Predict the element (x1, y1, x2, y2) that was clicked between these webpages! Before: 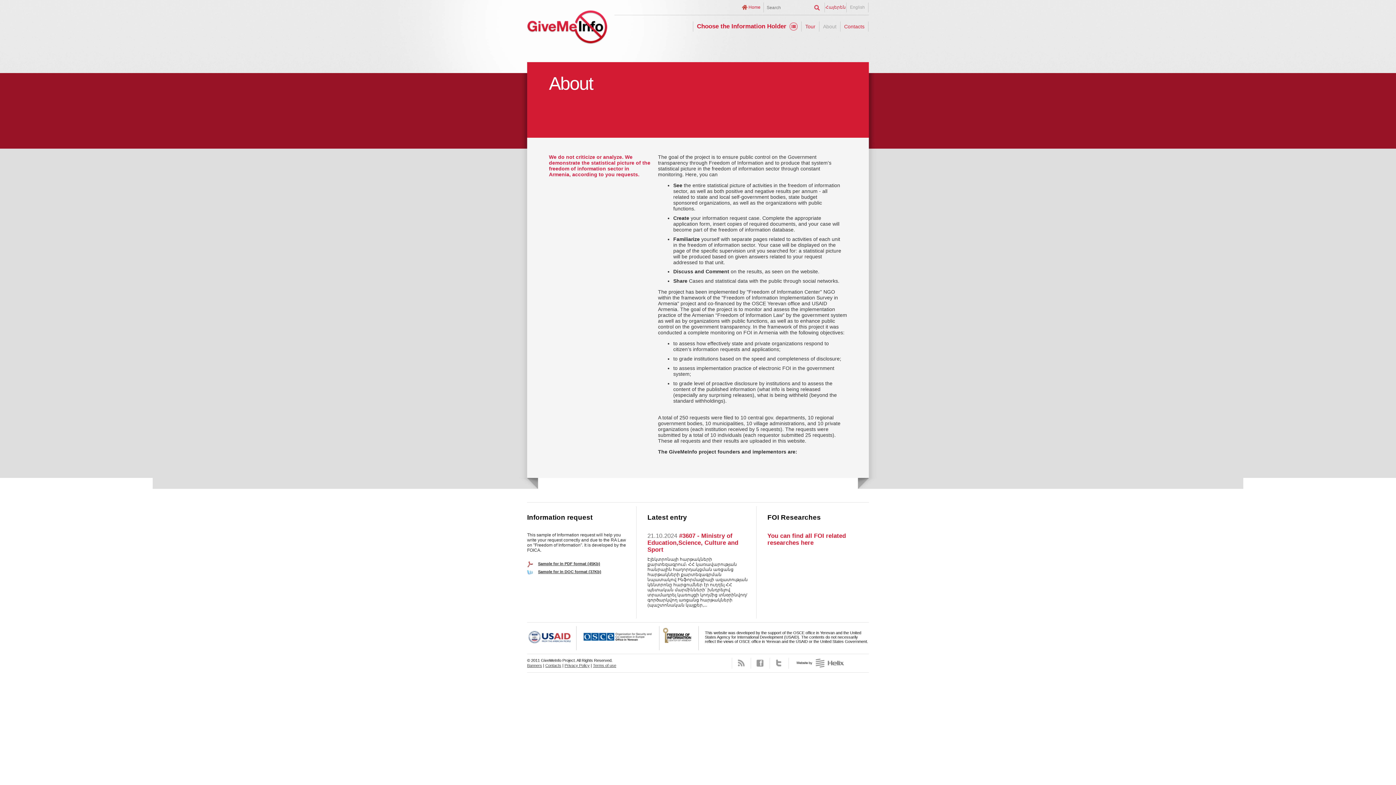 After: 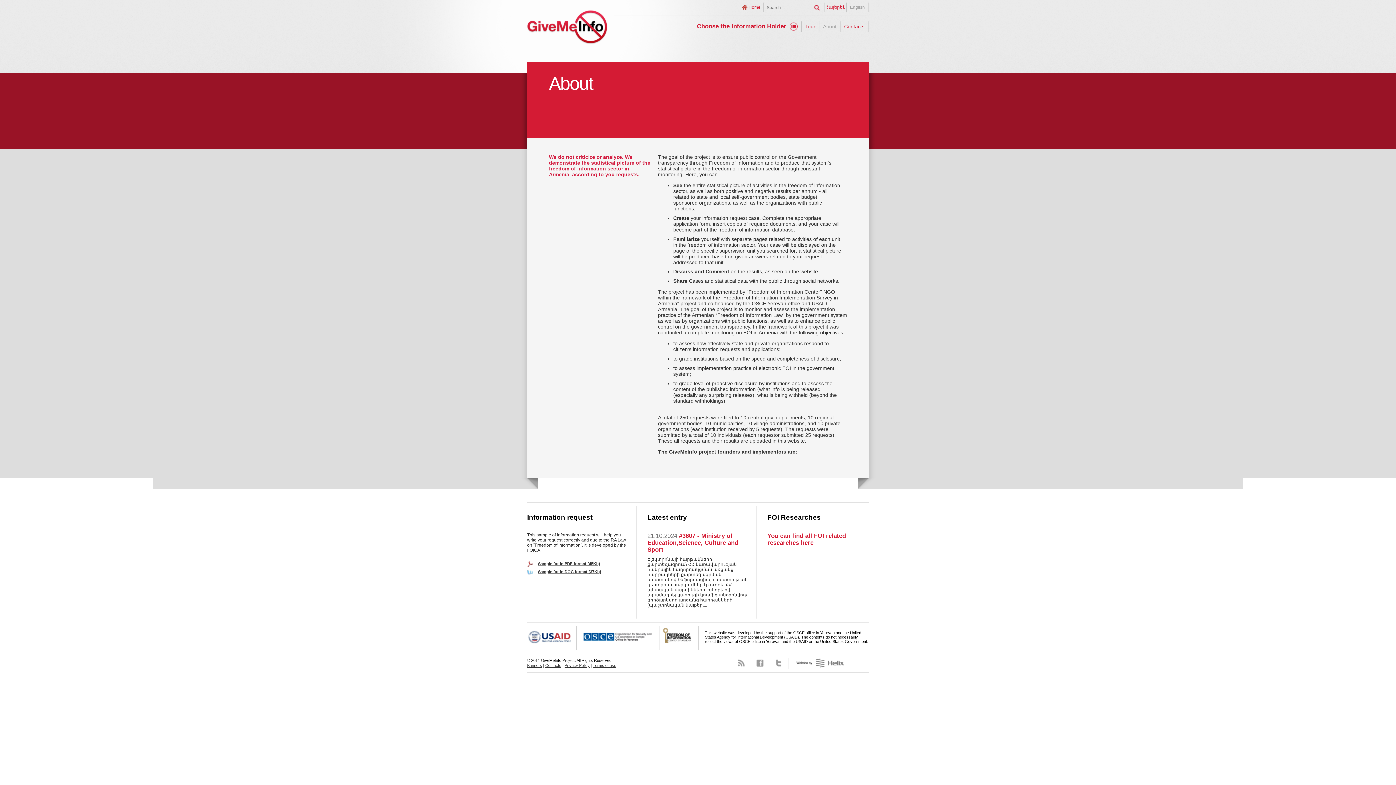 Action: bbox: (789, 658, 849, 668)